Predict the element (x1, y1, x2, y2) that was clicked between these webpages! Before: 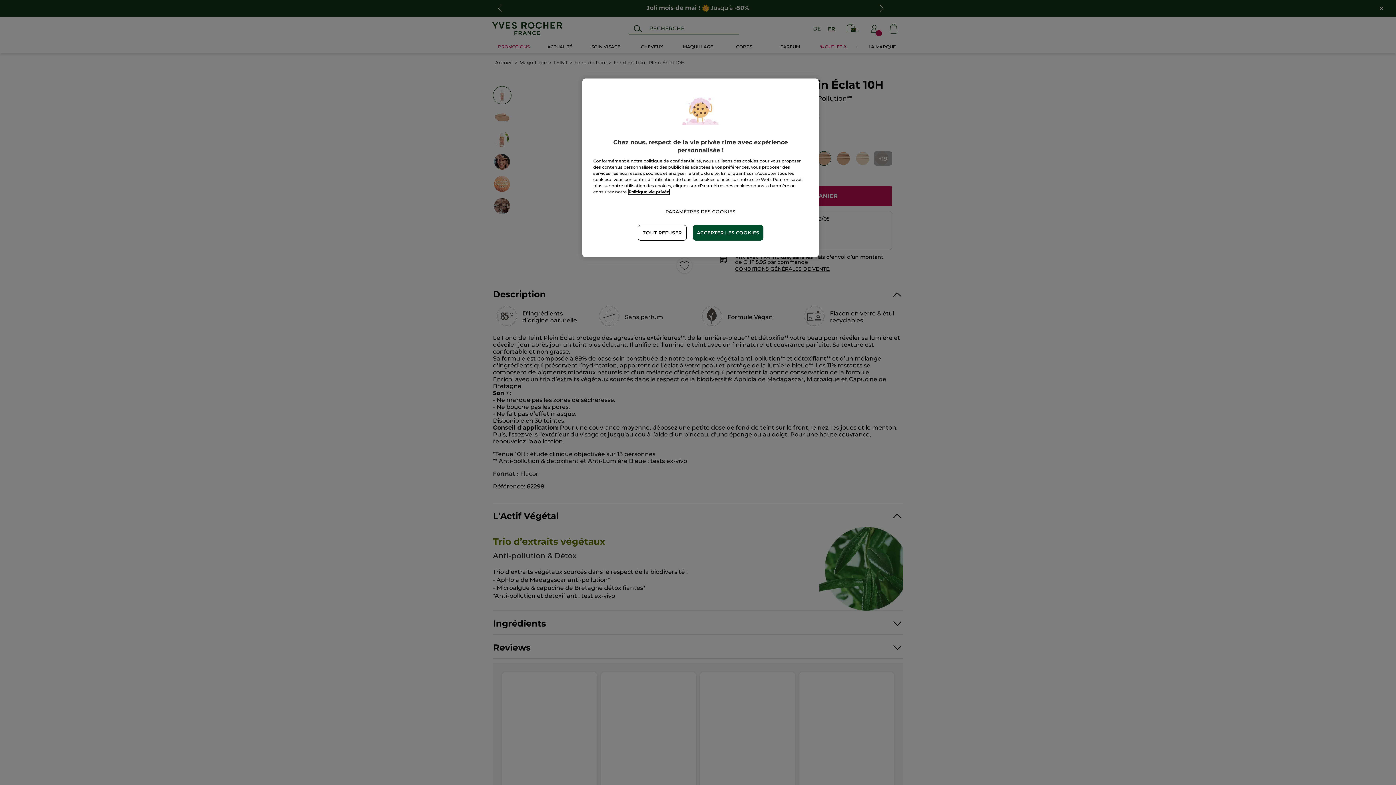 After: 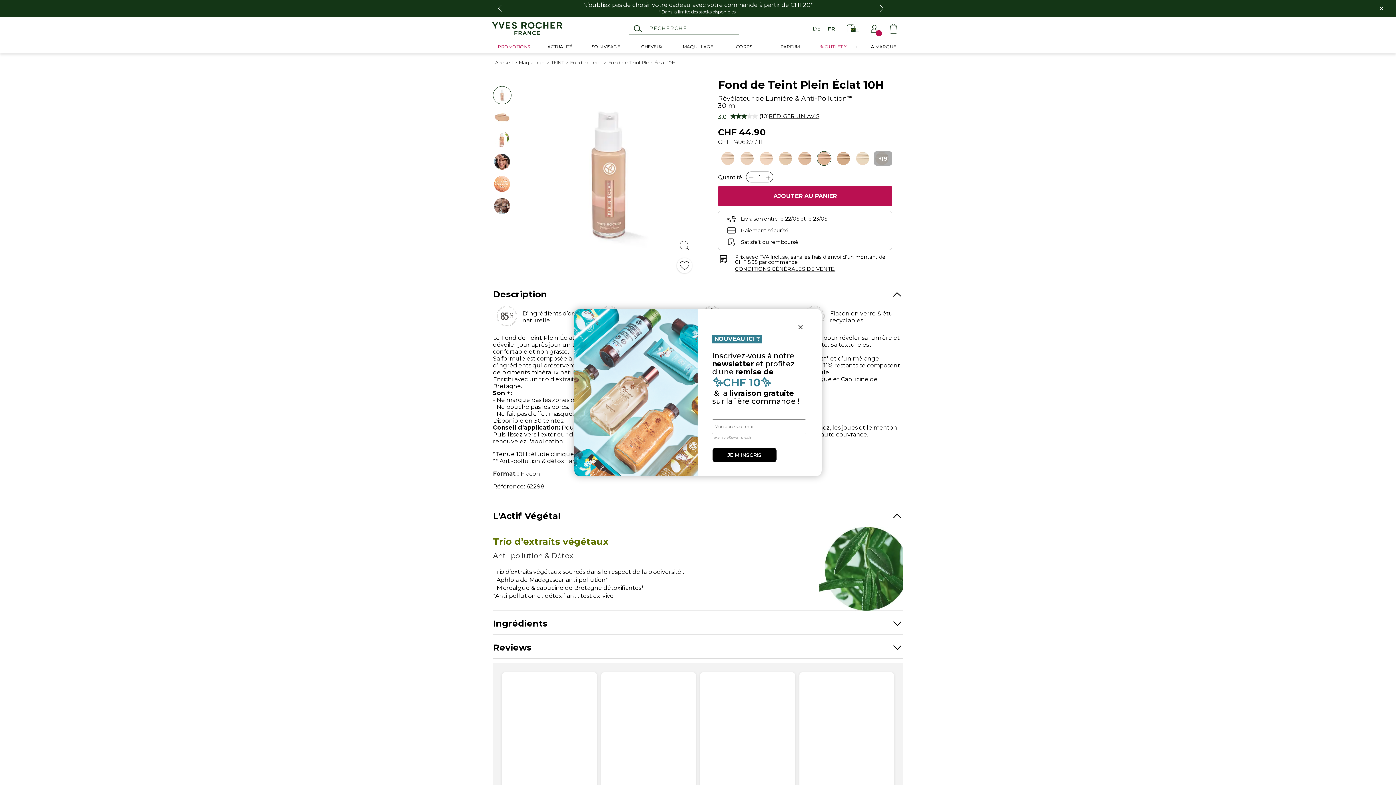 Action: bbox: (693, 225, 763, 240) label: ACCEPTER LES COOKIES